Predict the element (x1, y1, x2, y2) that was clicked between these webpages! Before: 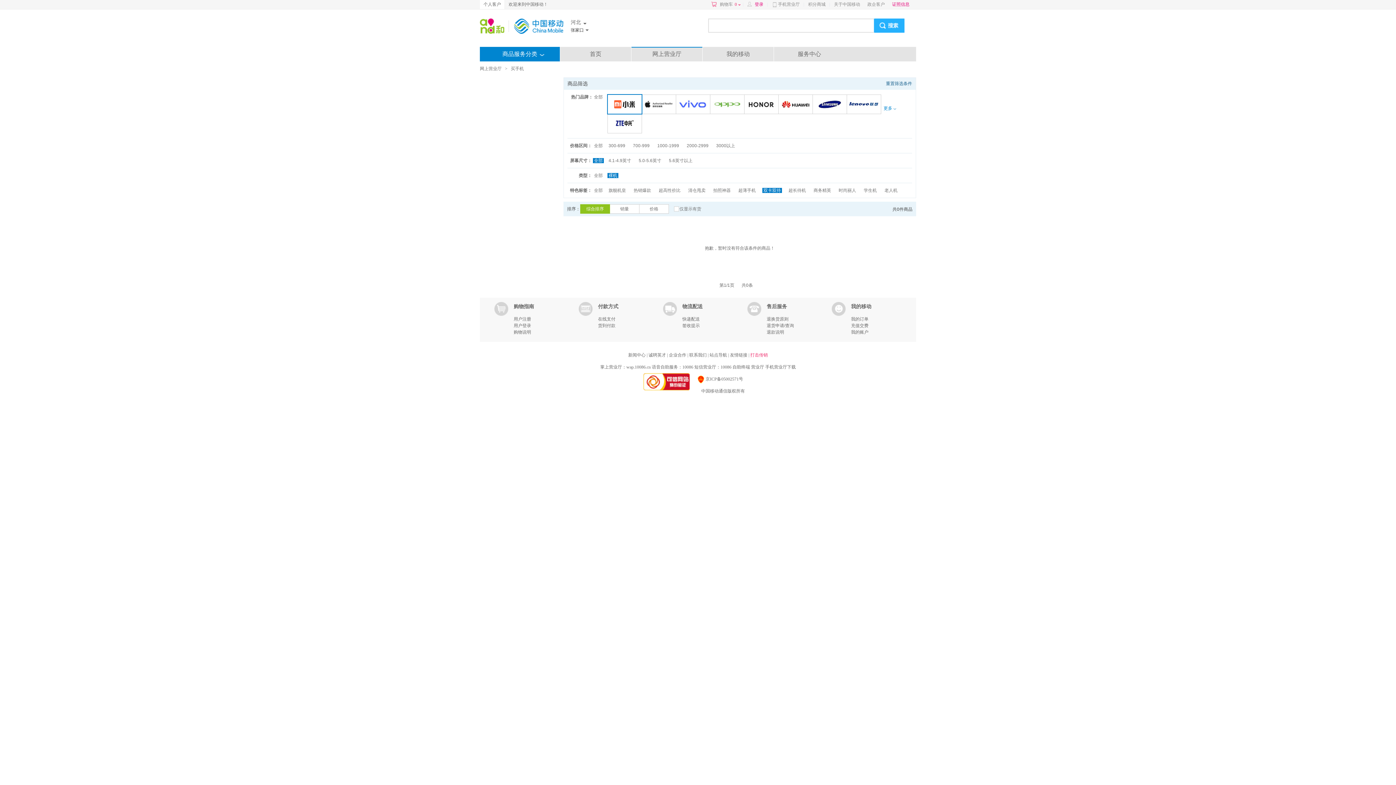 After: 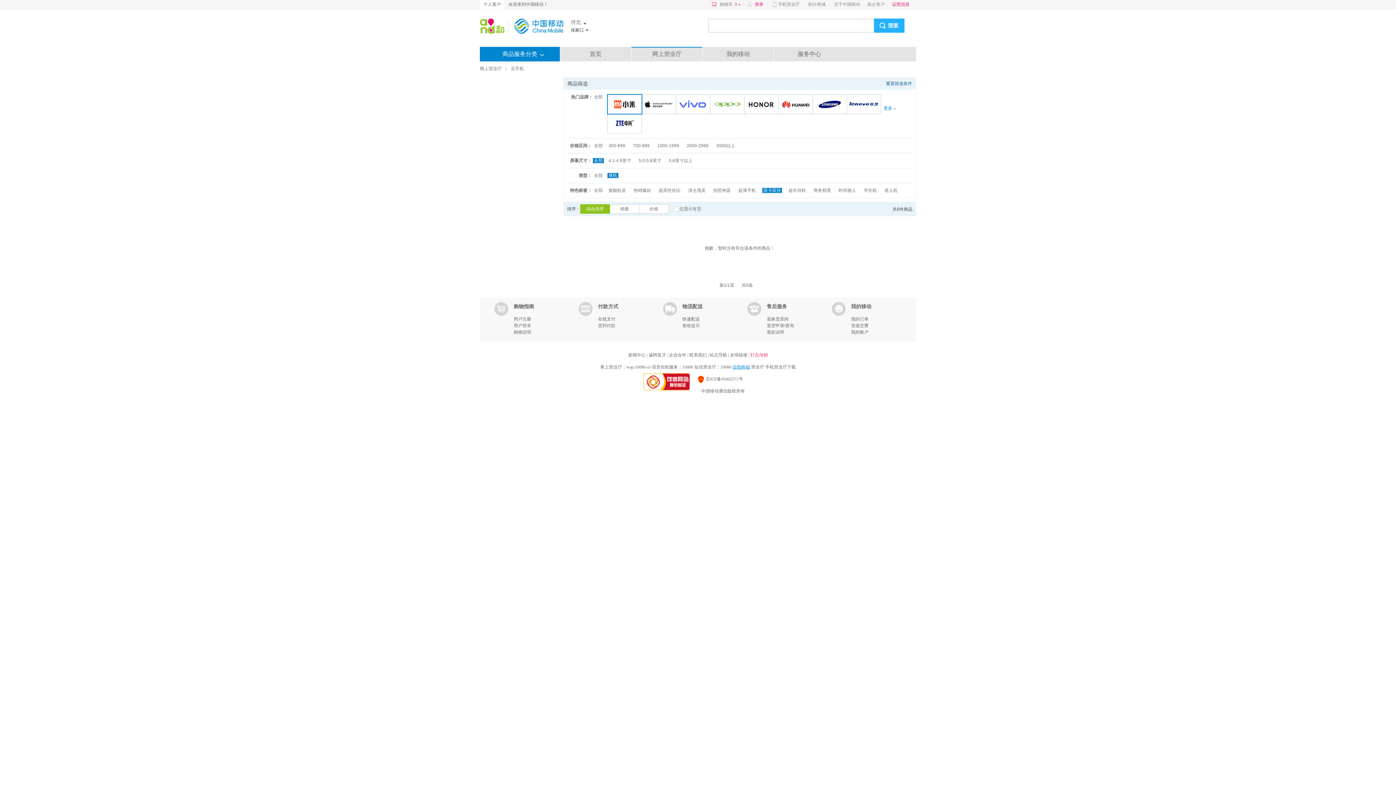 Action: bbox: (732, 364, 750, 369) label: 自助终端